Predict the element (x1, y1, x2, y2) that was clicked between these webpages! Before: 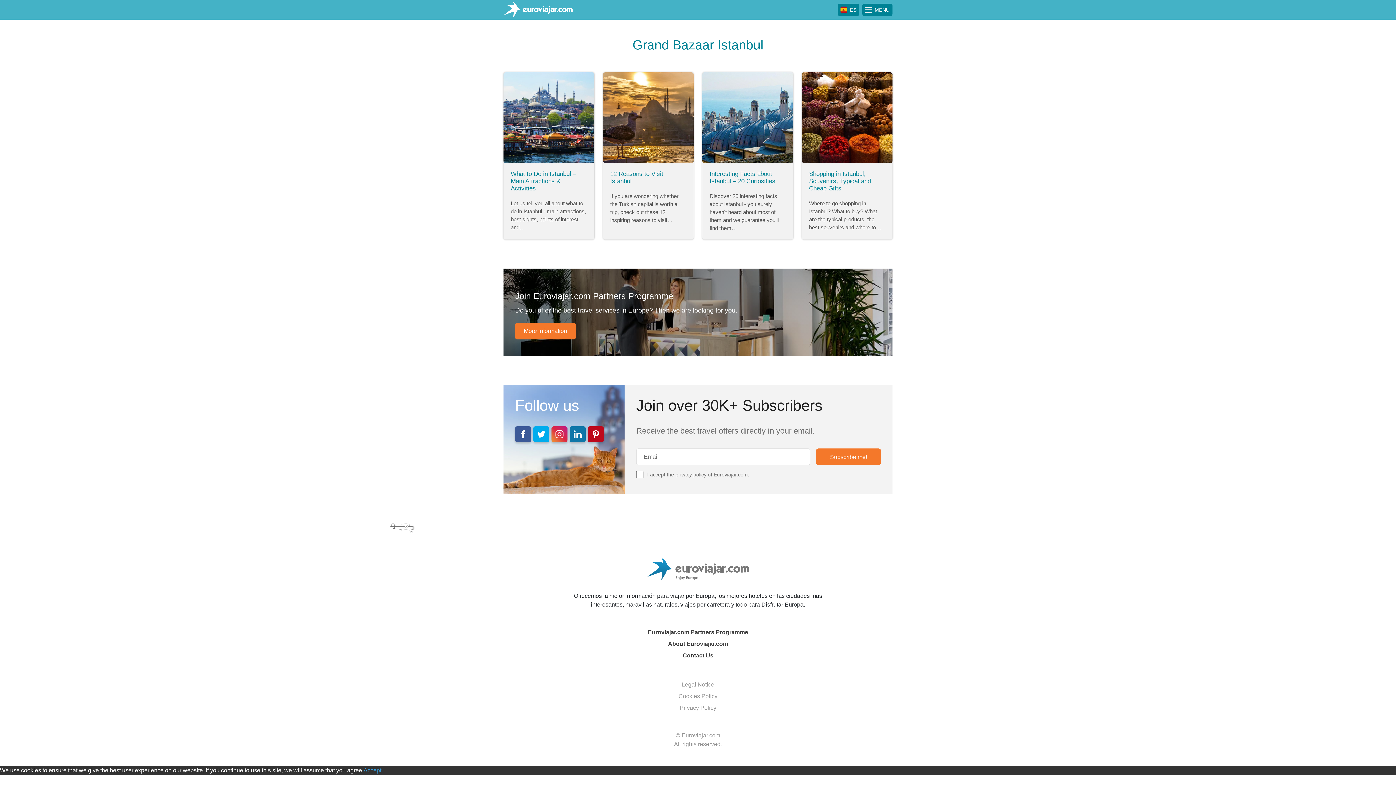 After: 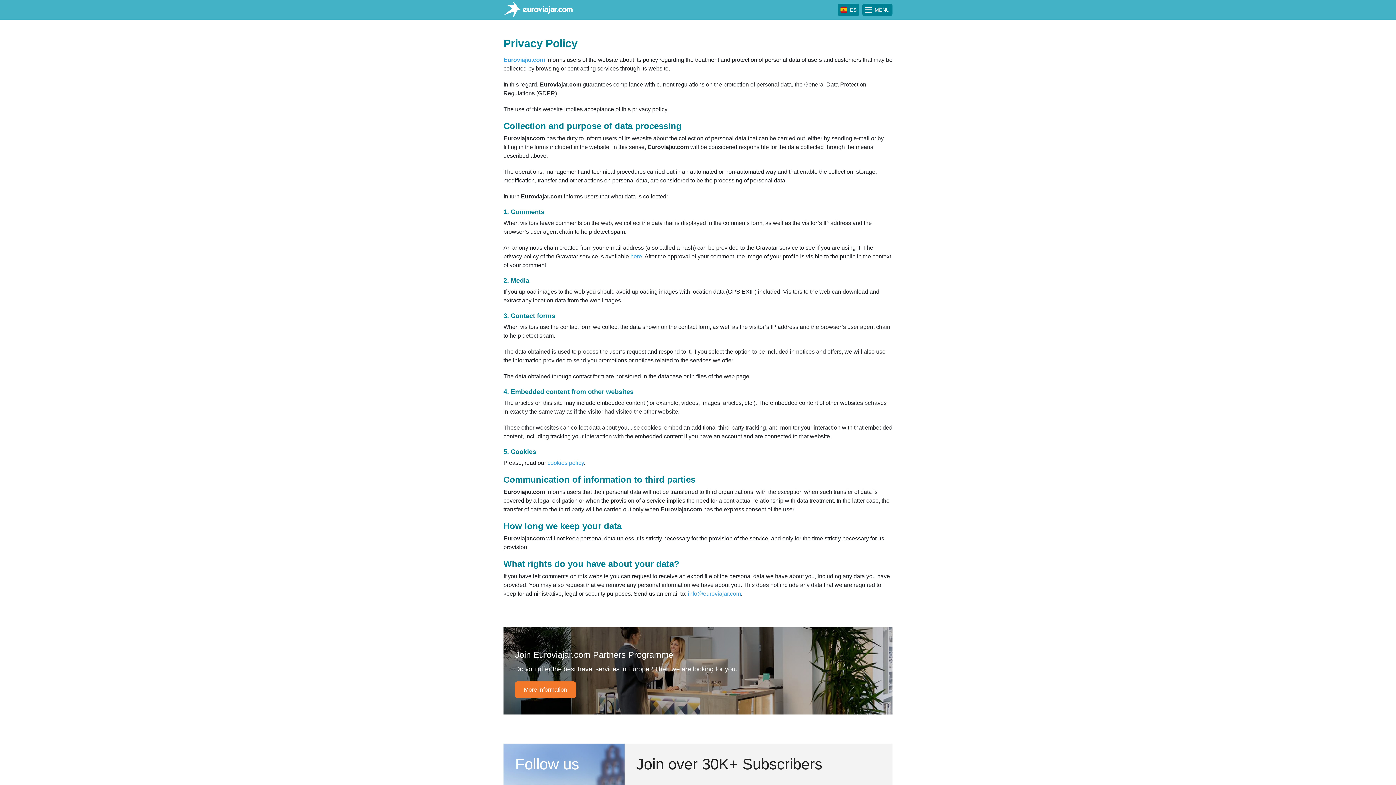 Action: label: privacy policy bbox: (675, 471, 706, 477)